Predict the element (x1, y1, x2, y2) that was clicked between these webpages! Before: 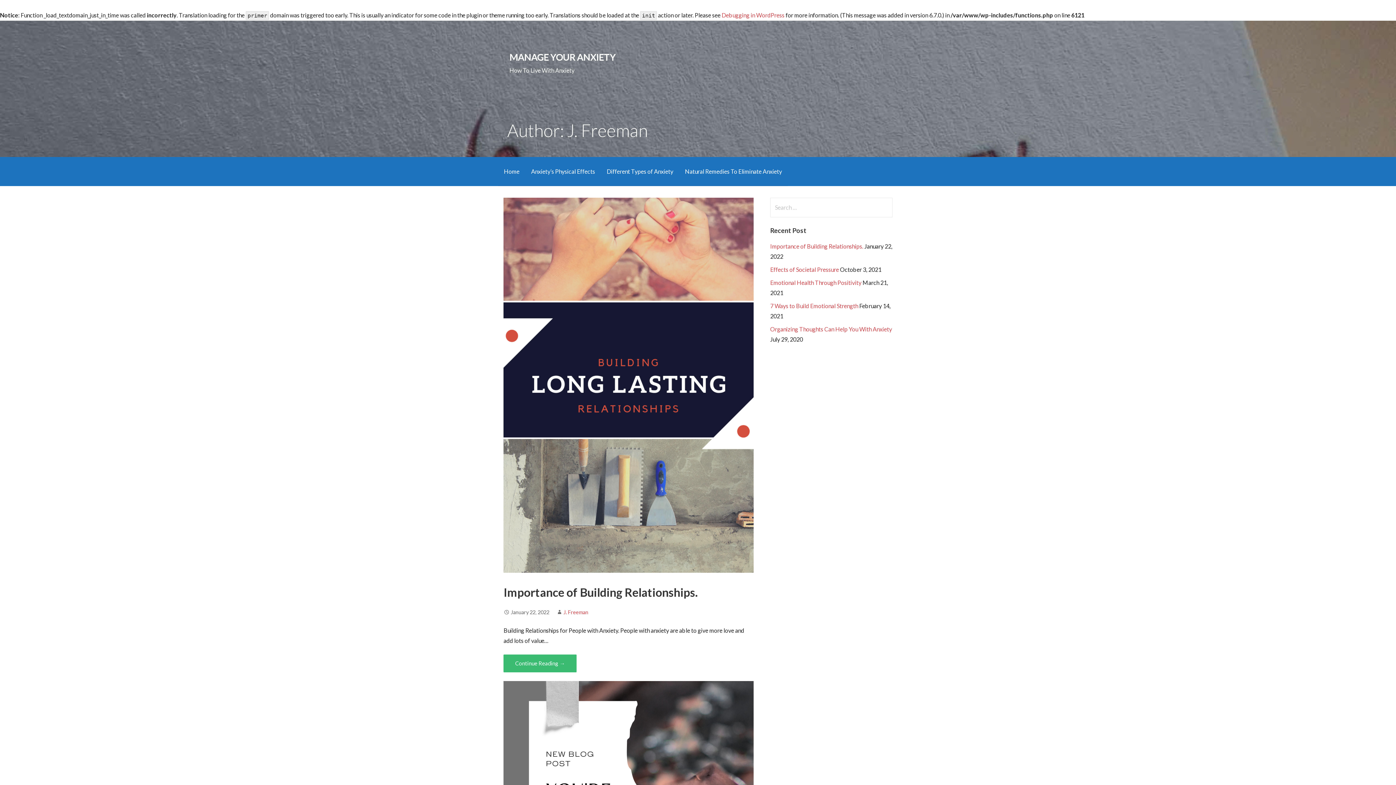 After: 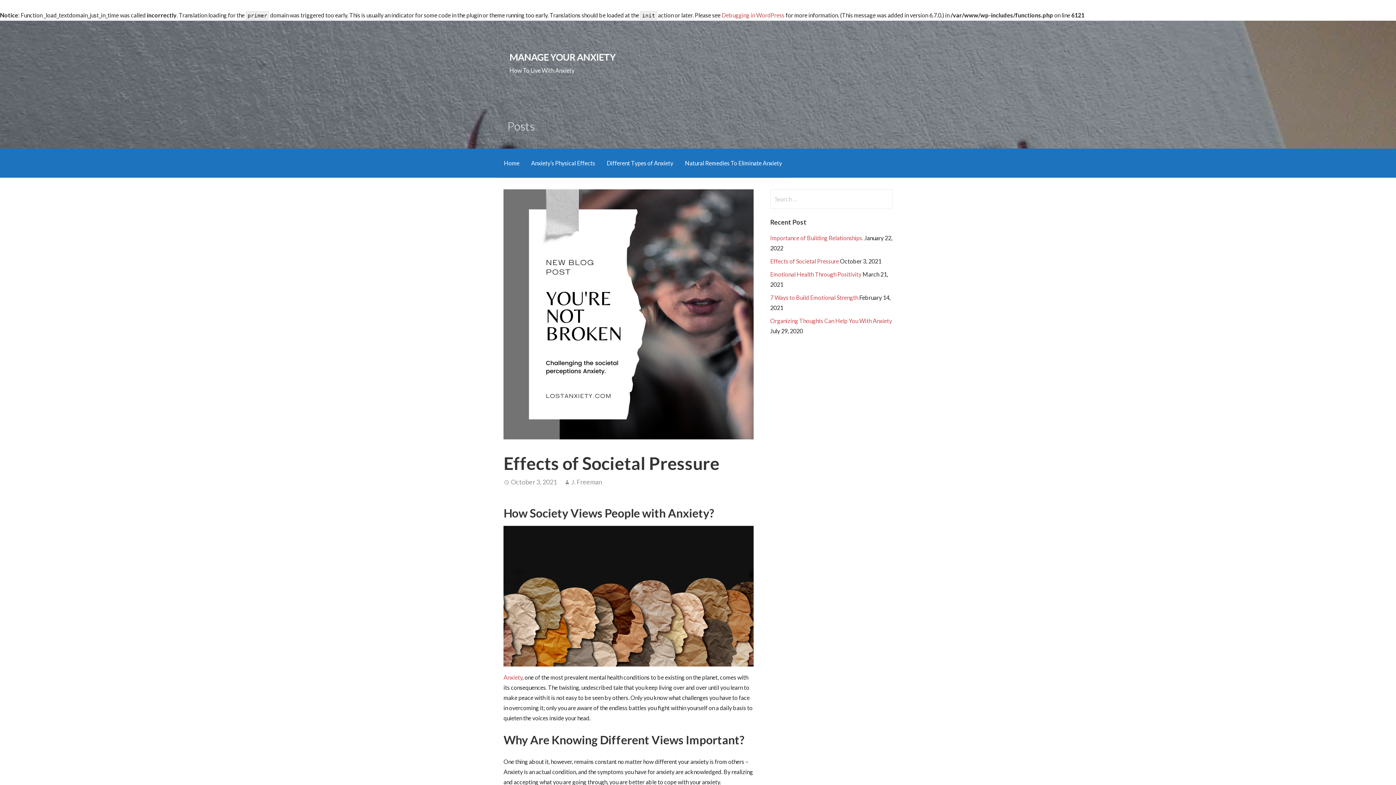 Action: label: Effects of Societal Pressure bbox: (770, 266, 839, 273)